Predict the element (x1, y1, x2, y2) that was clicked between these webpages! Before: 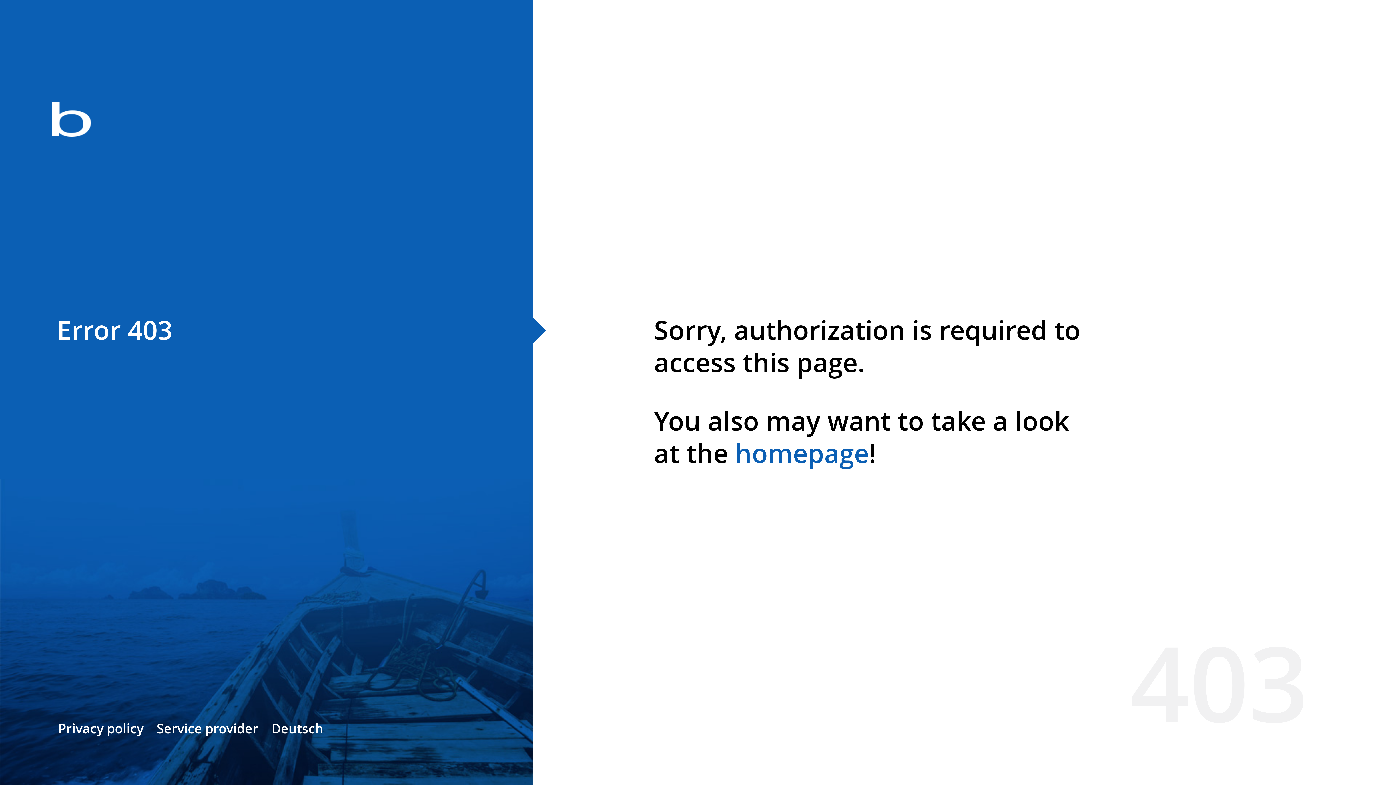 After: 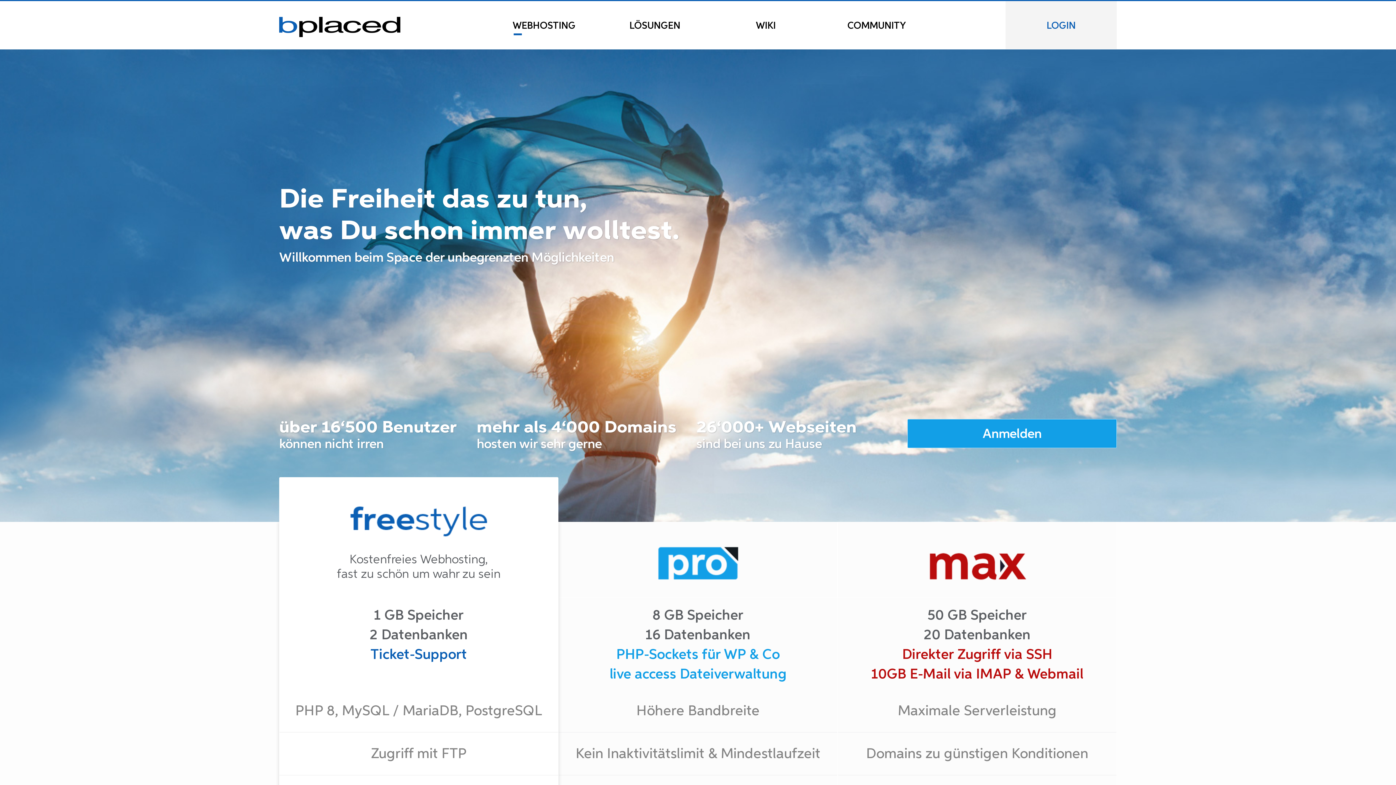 Action: bbox: (0, 78, 533, 163)